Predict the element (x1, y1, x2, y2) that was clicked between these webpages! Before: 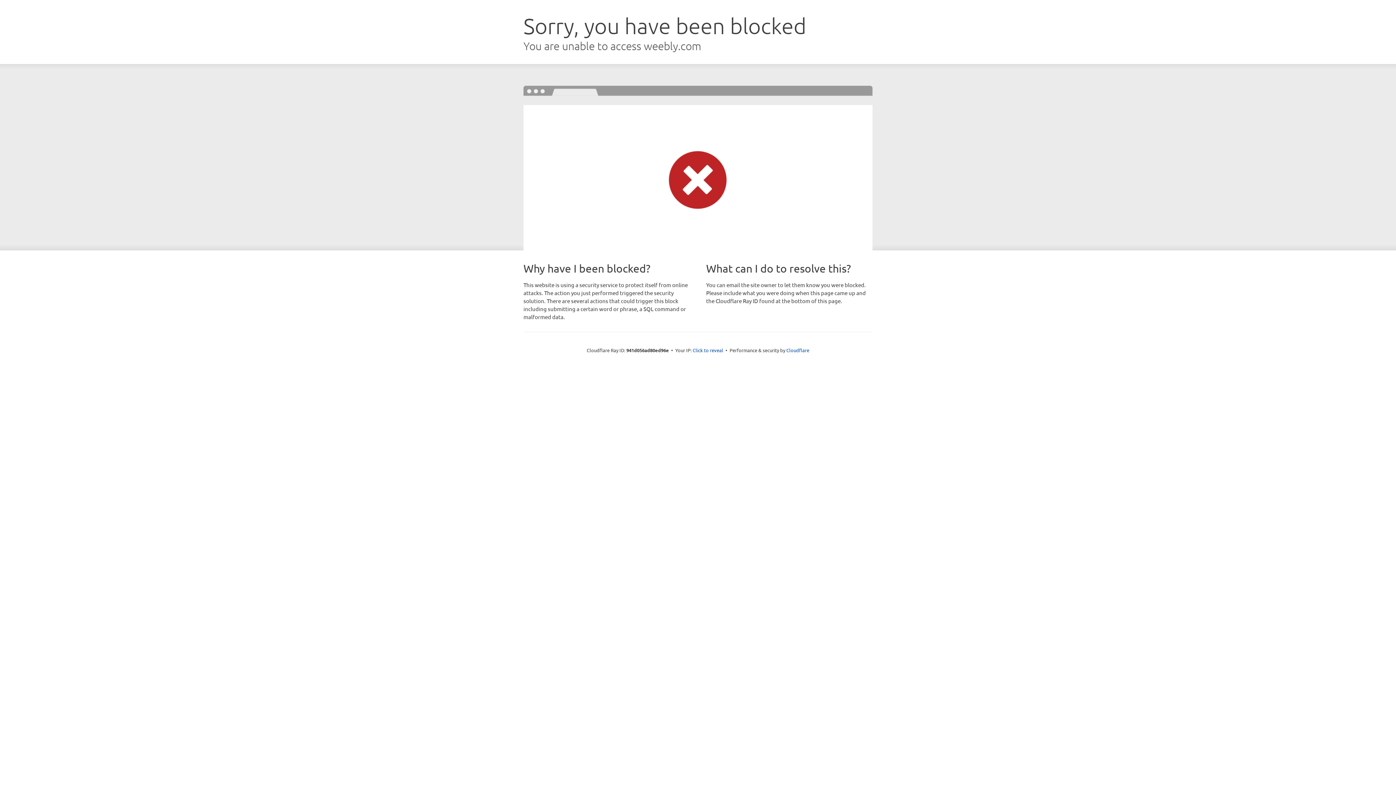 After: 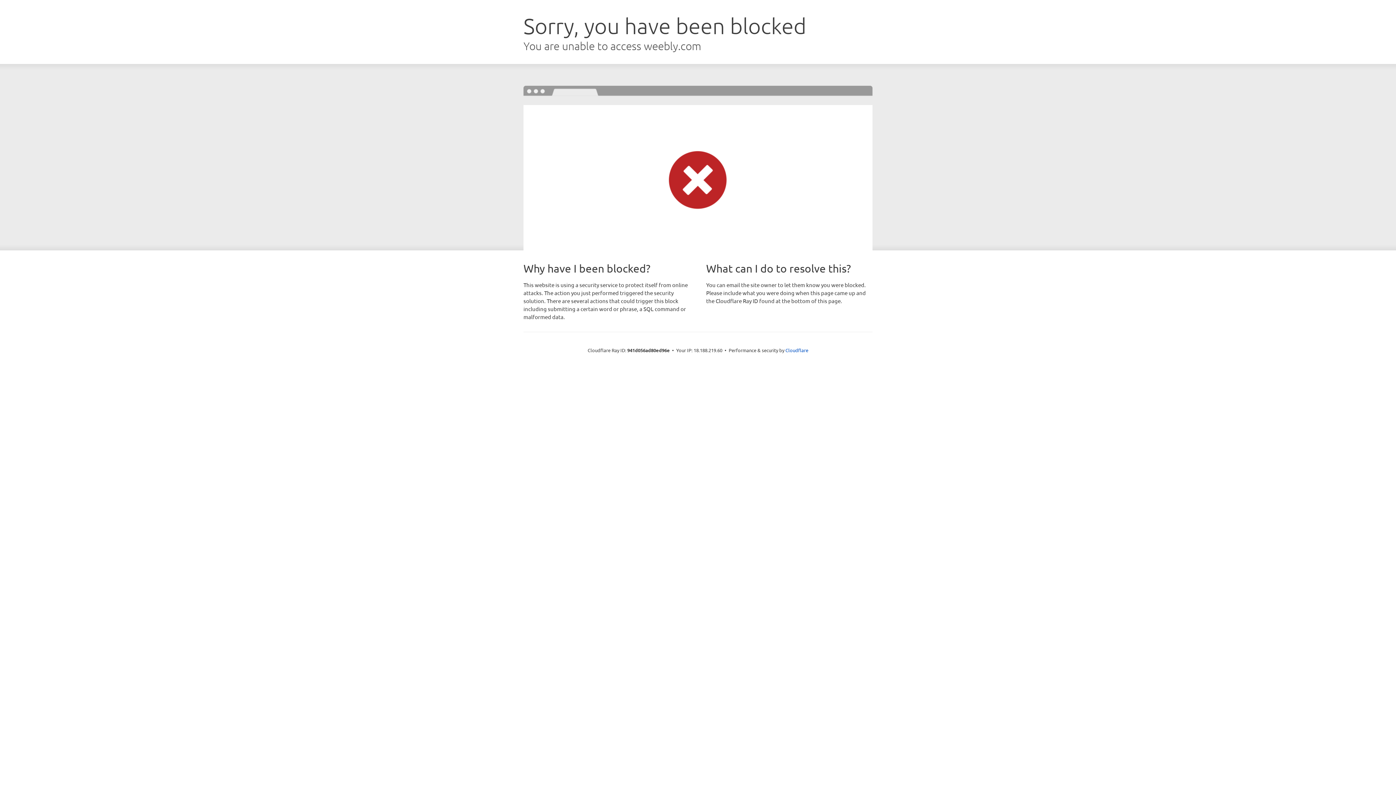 Action: label: Click to reveal bbox: (692, 346, 723, 353)